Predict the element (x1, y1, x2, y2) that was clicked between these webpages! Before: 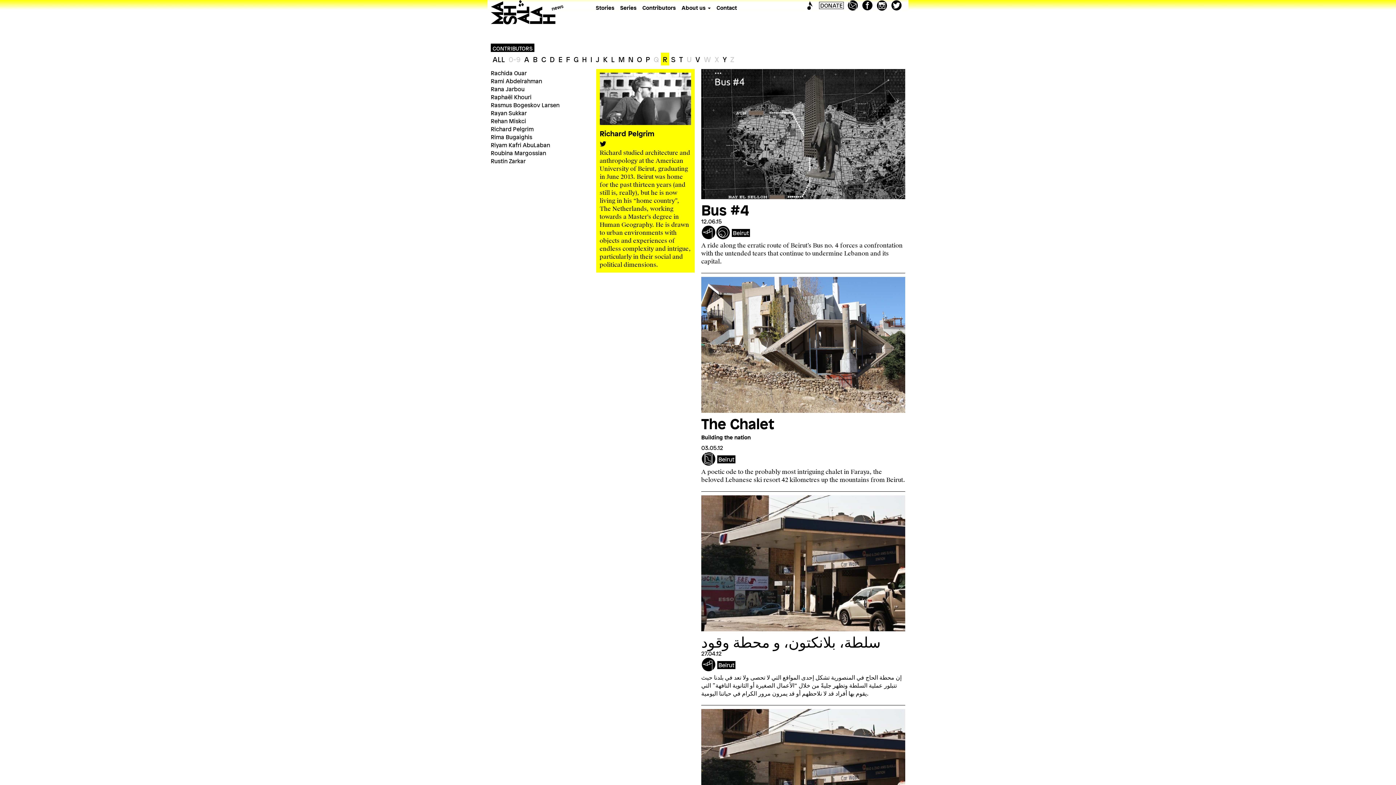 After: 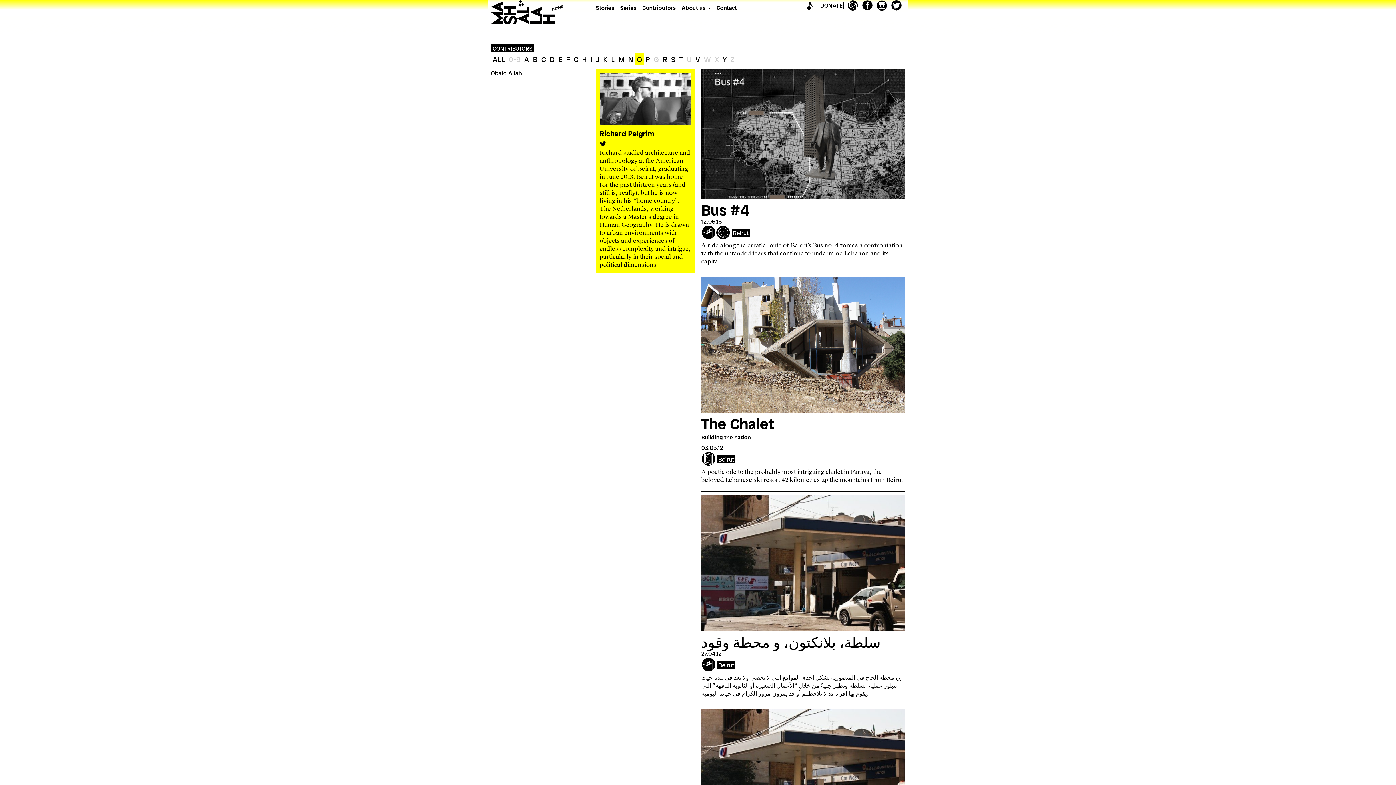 Action: label: O bbox: (635, 52, 644, 65)